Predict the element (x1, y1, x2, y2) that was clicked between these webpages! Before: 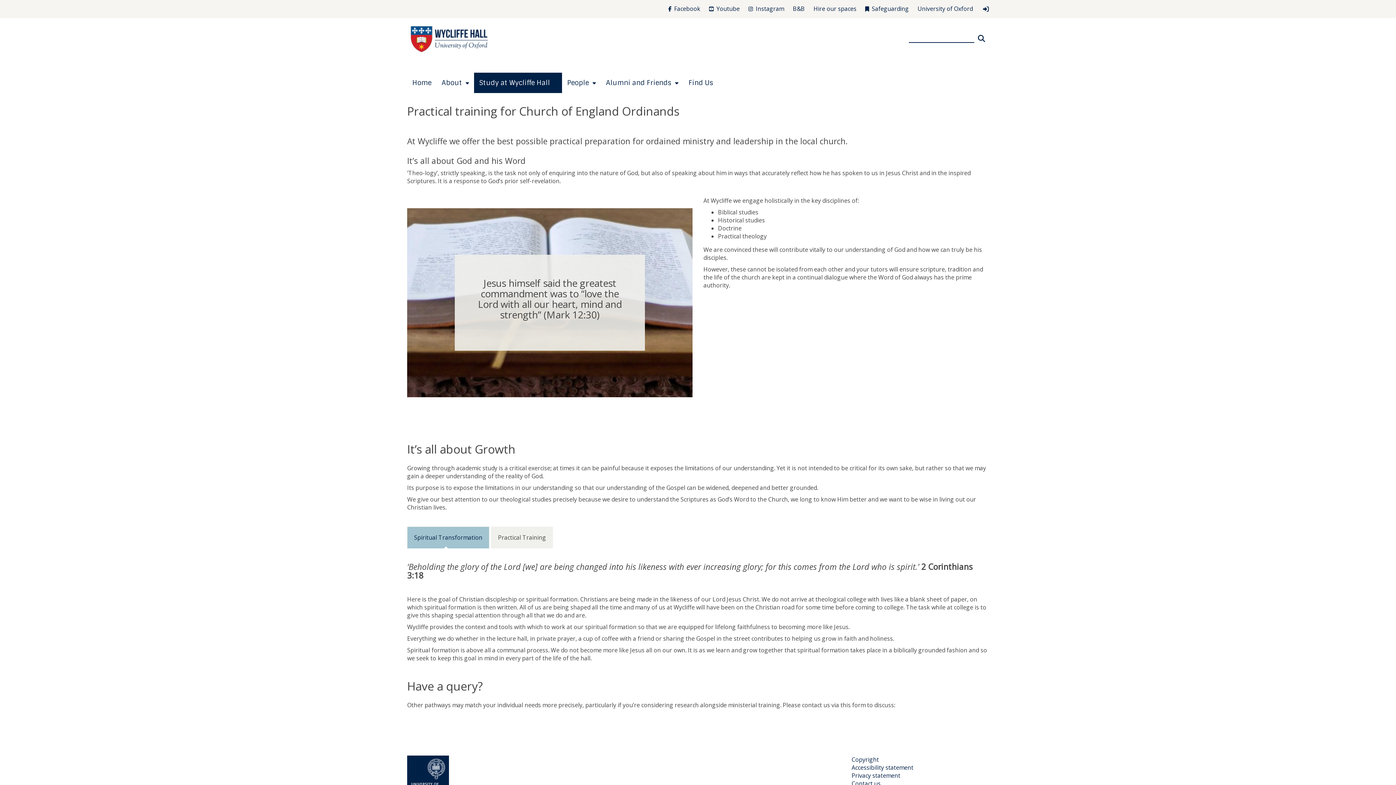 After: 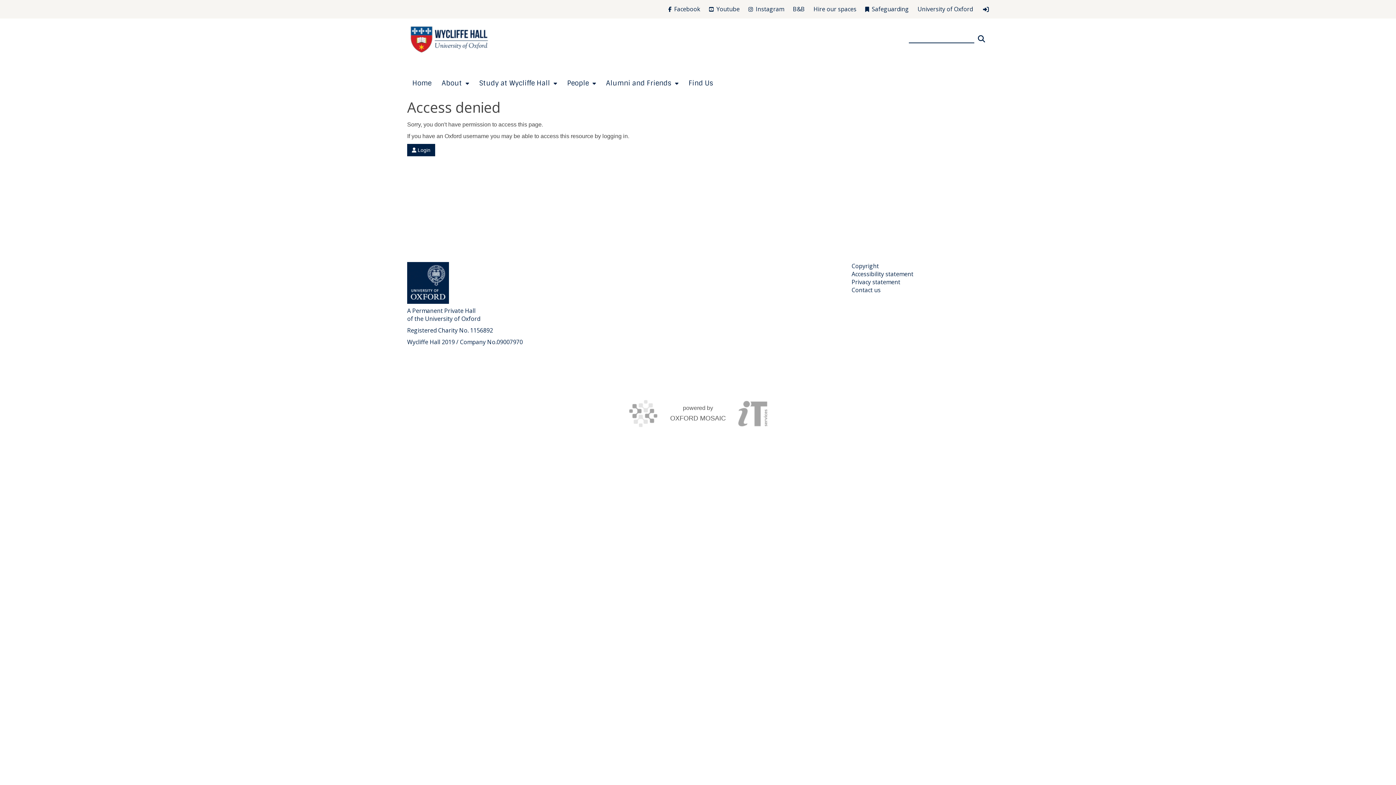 Action: bbox: (851, 772, 900, 780) label: Privacy statement